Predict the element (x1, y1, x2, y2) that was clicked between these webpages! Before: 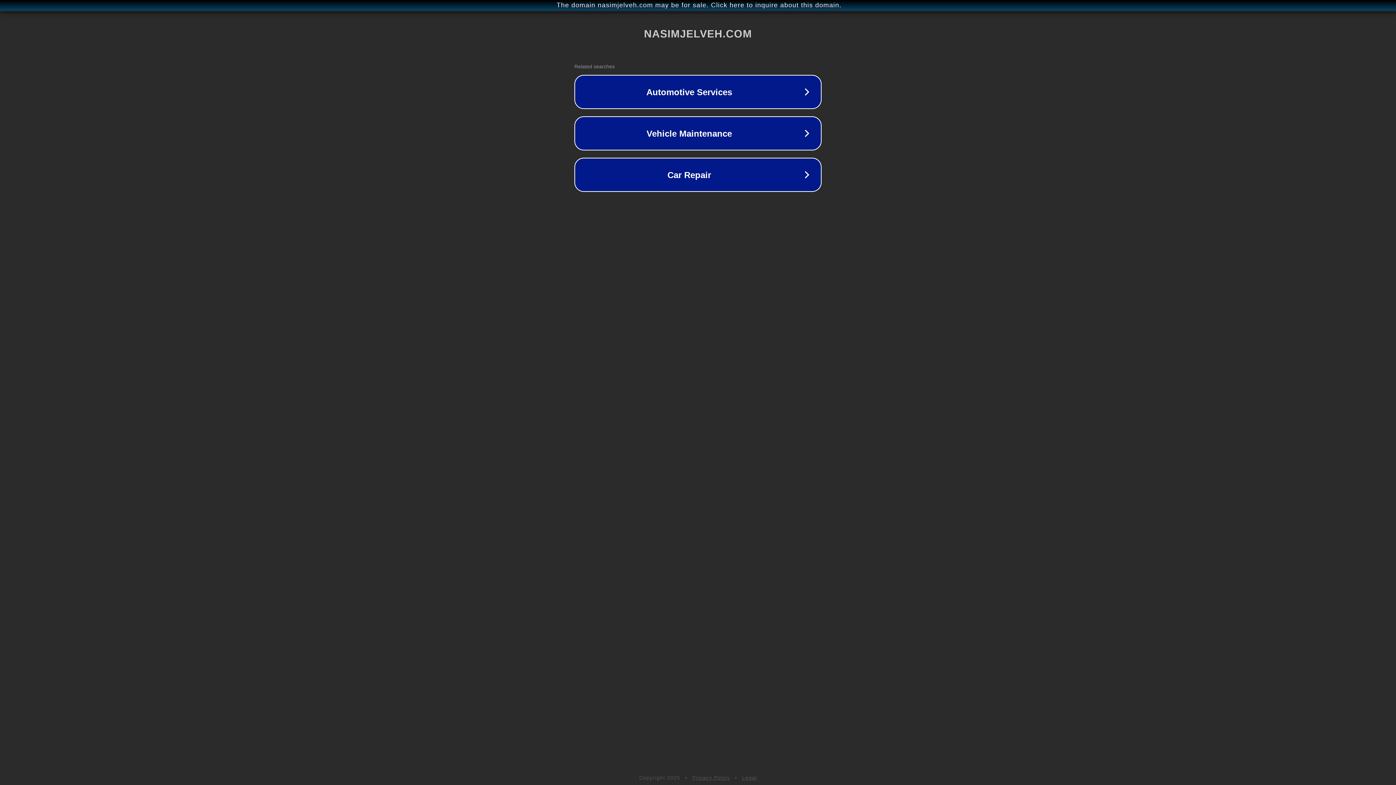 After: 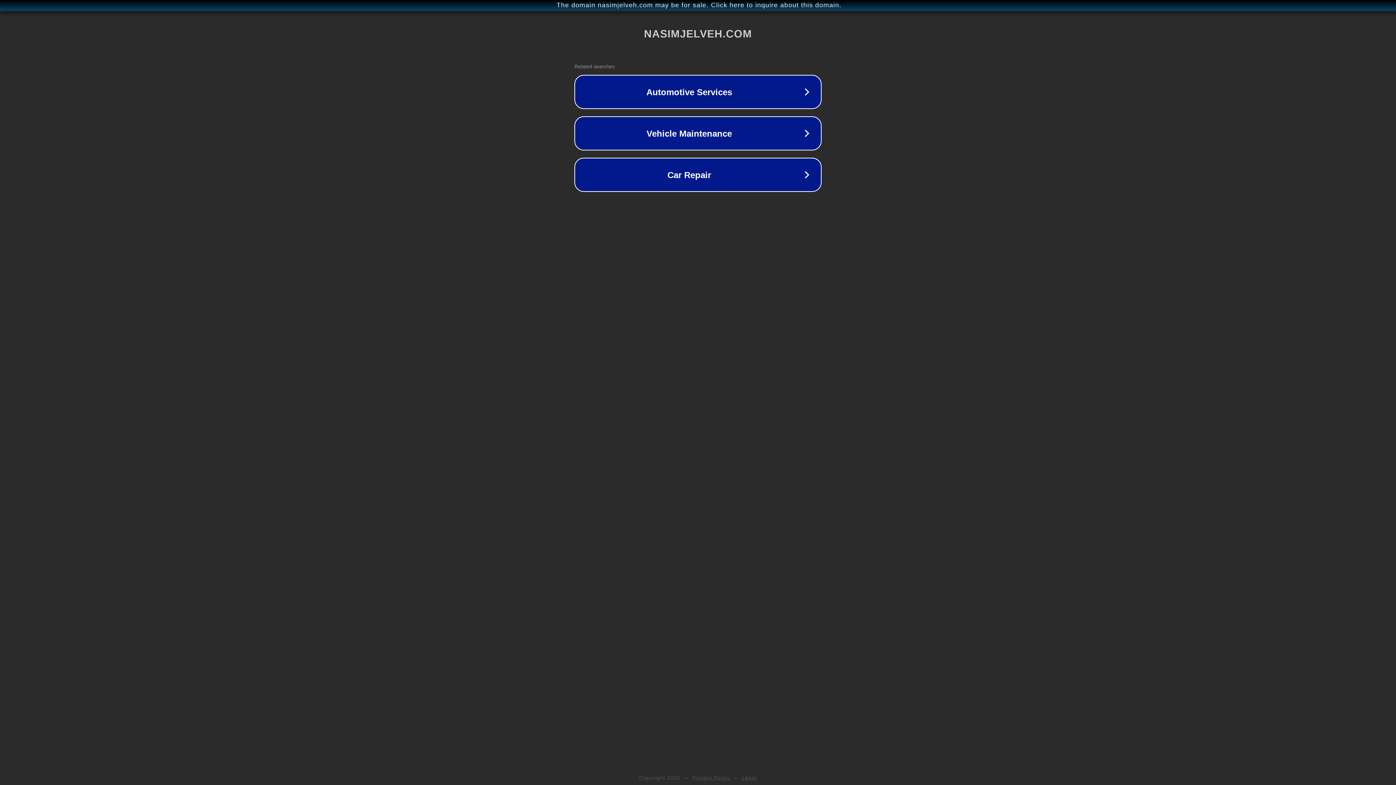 Action: label: Legal bbox: (742, 775, 757, 781)